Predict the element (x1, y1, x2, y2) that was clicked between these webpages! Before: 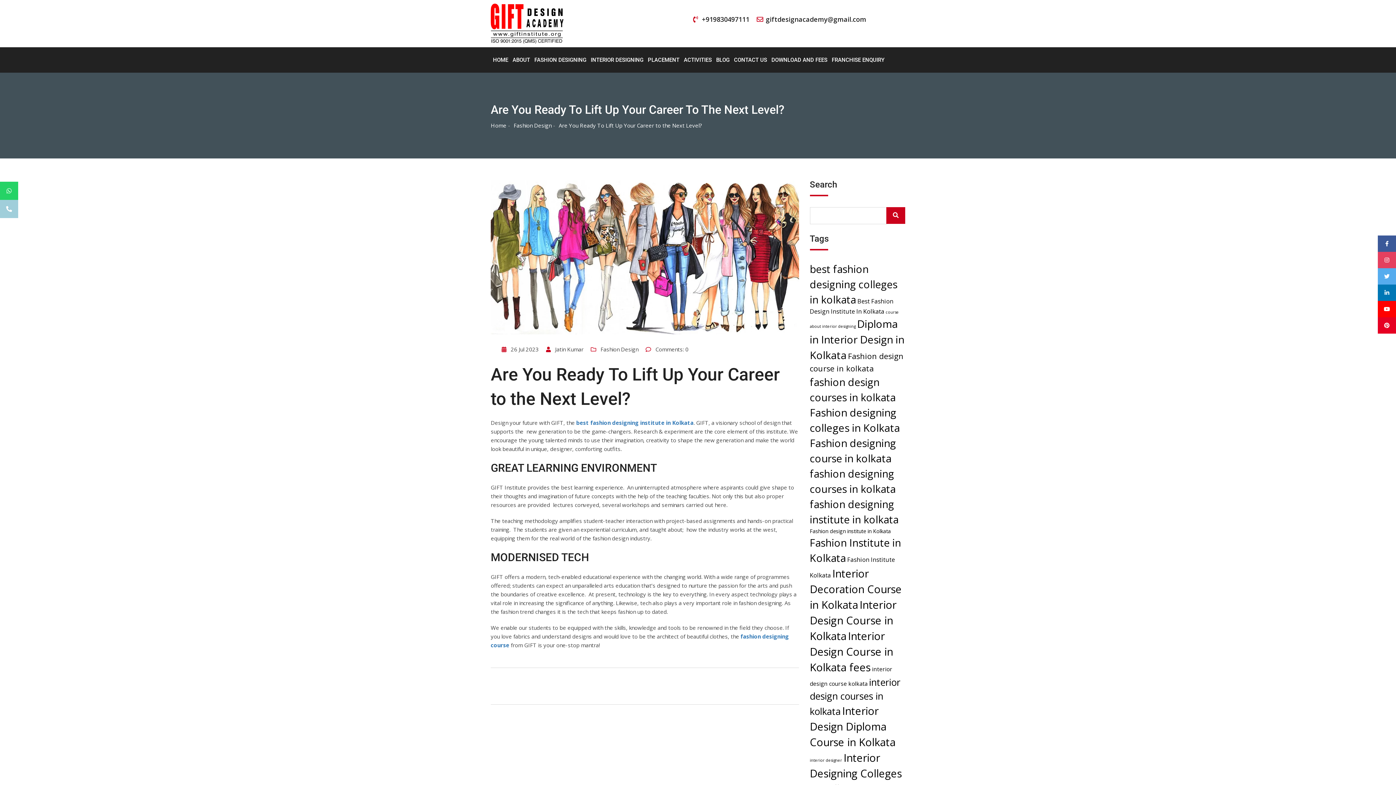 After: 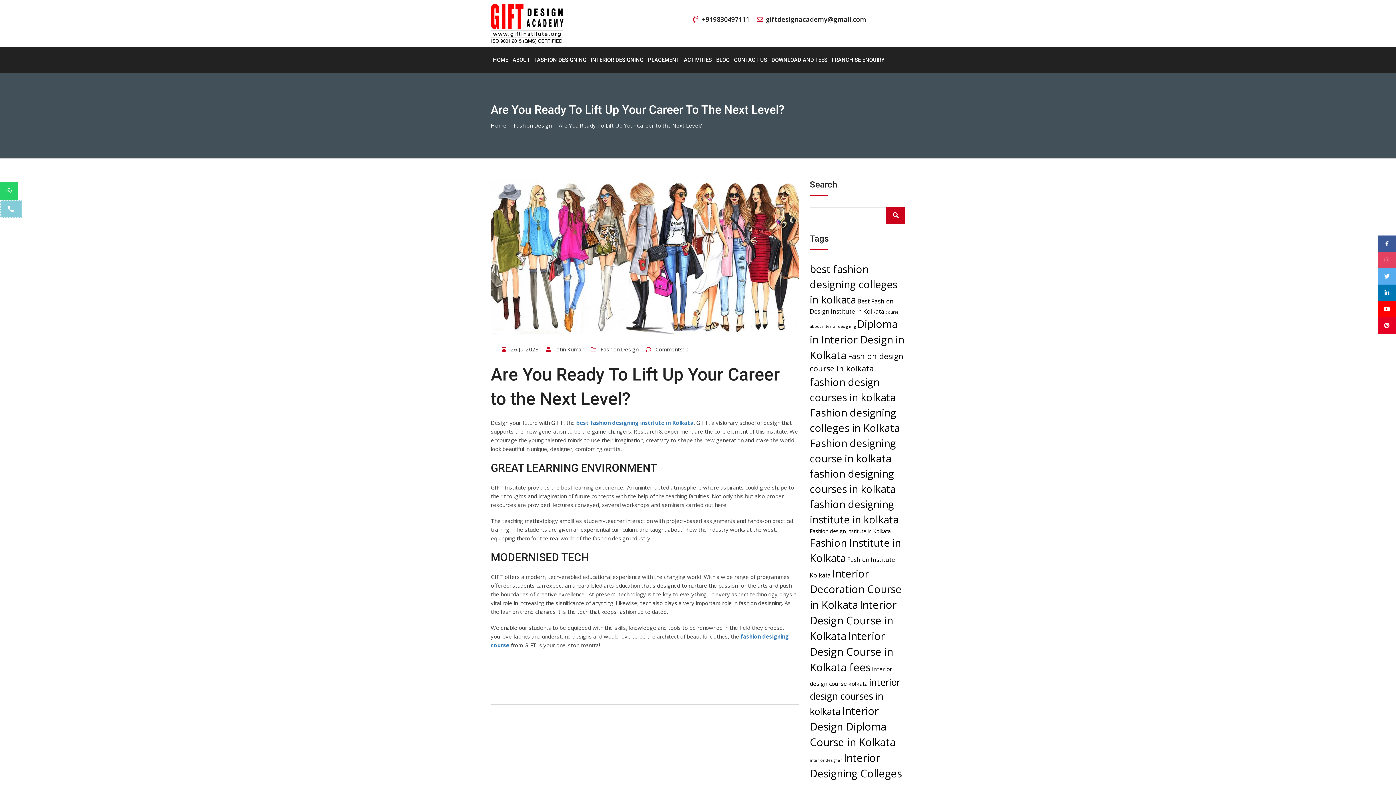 Action: bbox: (0, 200, 18, 218)